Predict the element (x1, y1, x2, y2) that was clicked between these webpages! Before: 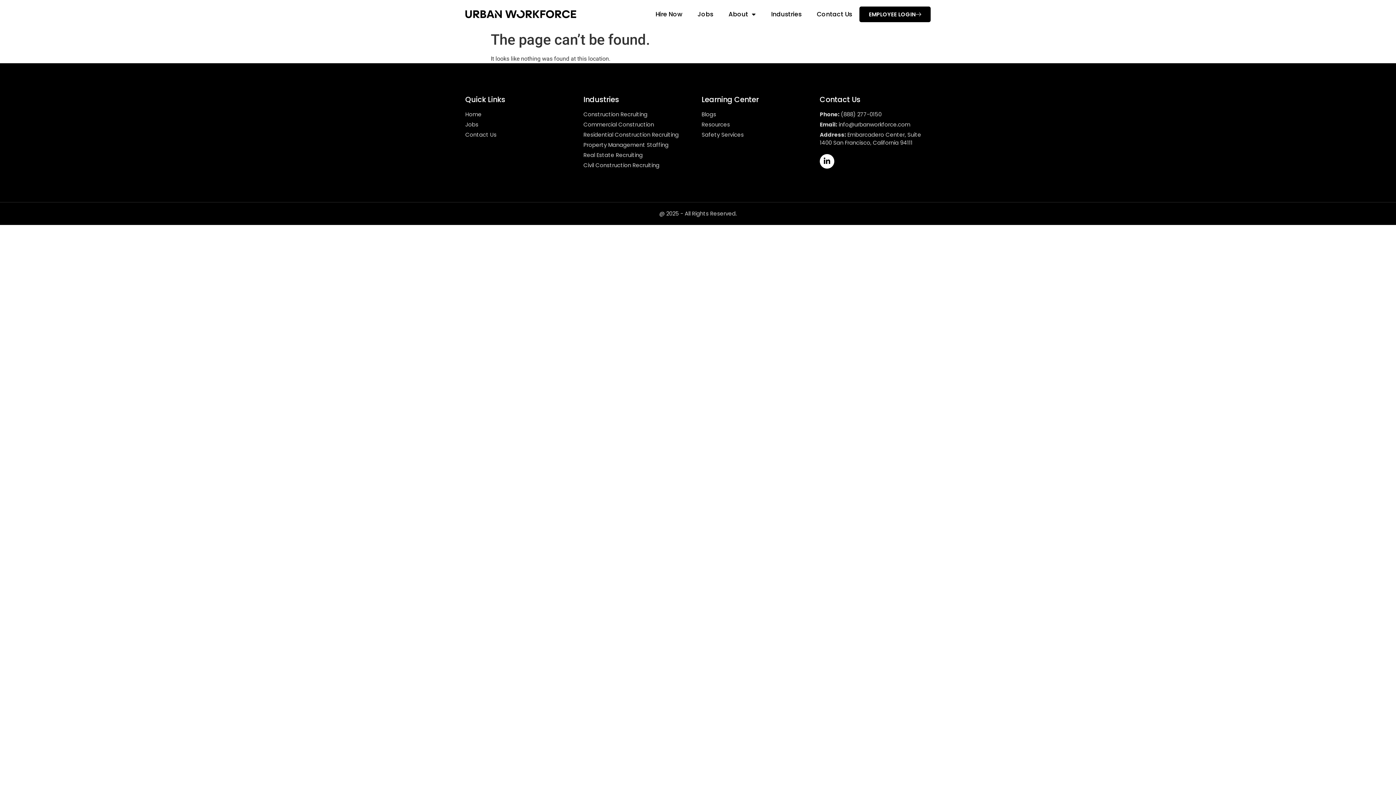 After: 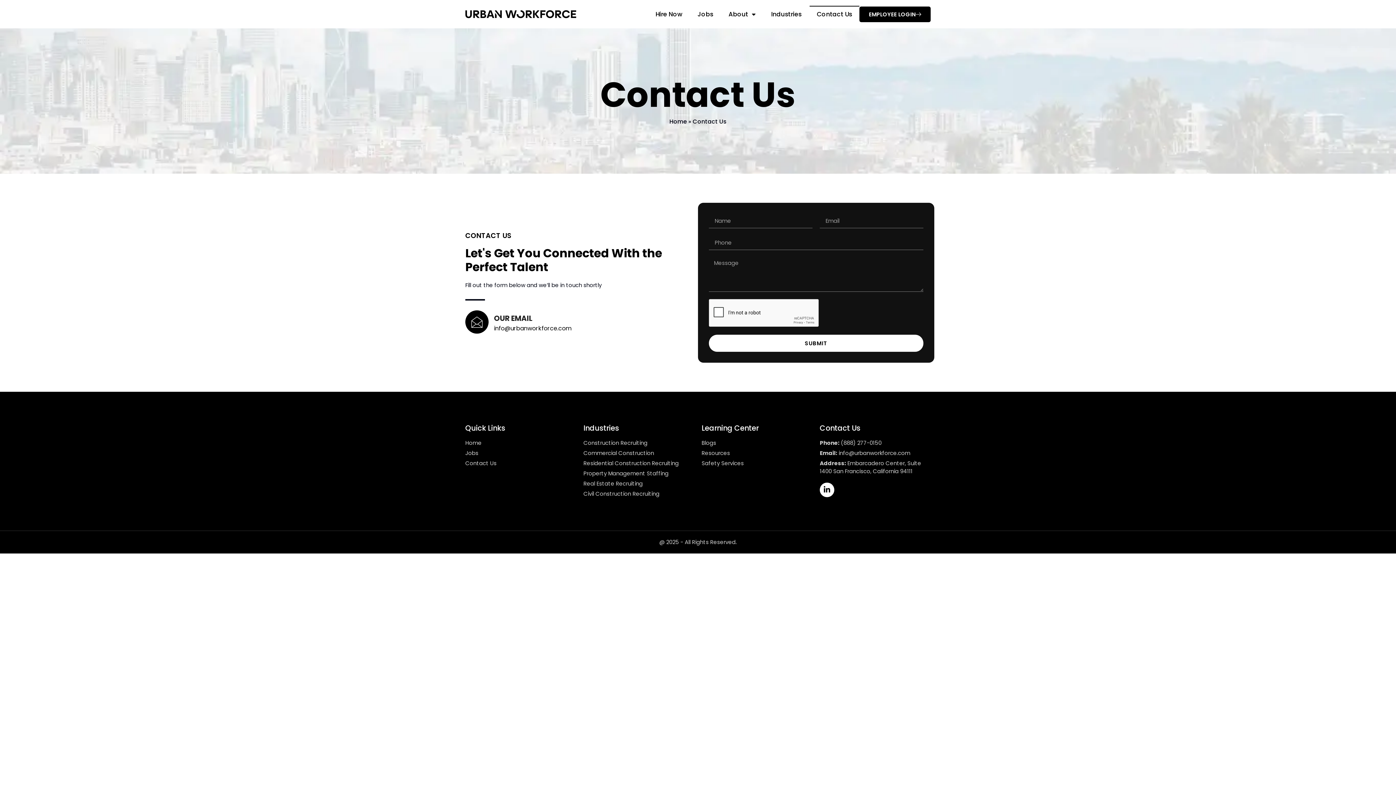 Action: label: Contact Us bbox: (809, 5, 859, 22)